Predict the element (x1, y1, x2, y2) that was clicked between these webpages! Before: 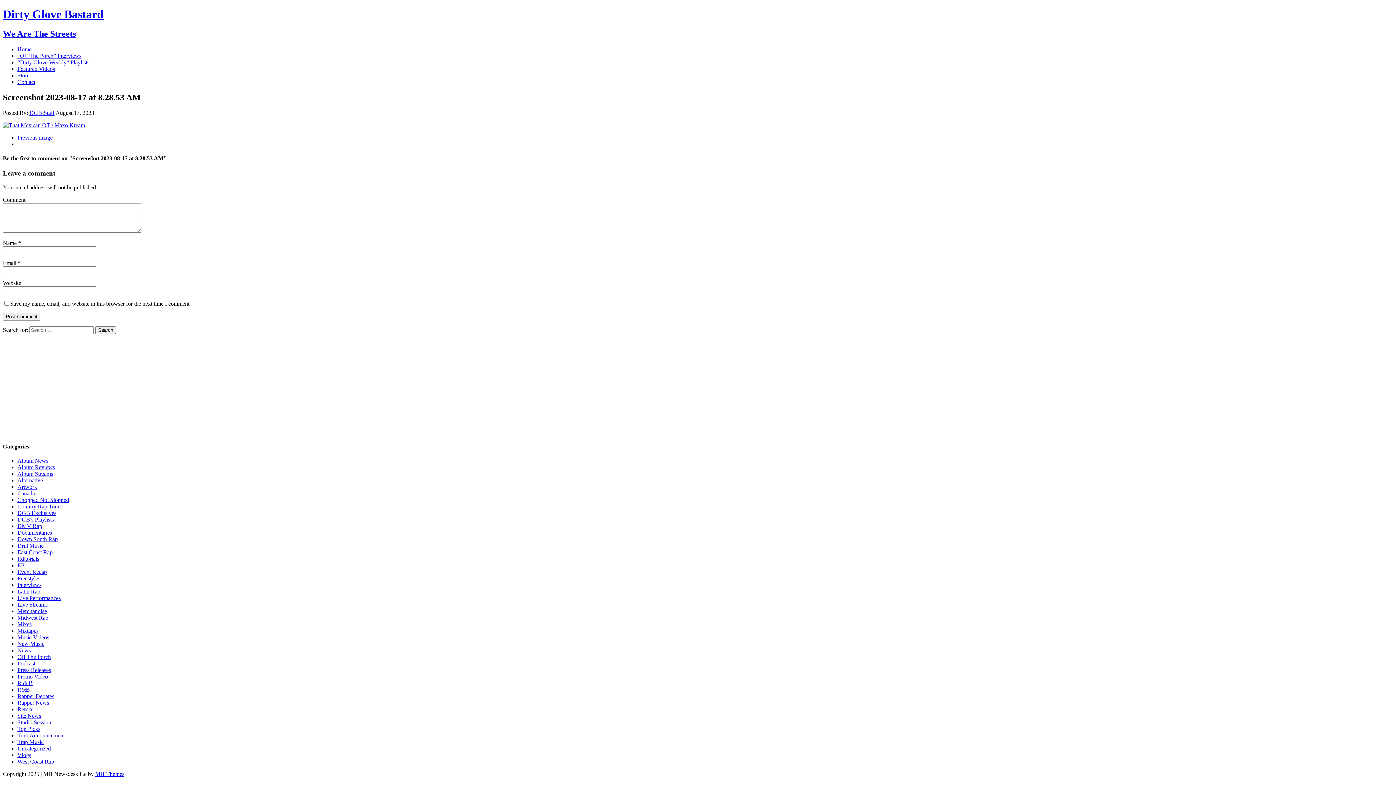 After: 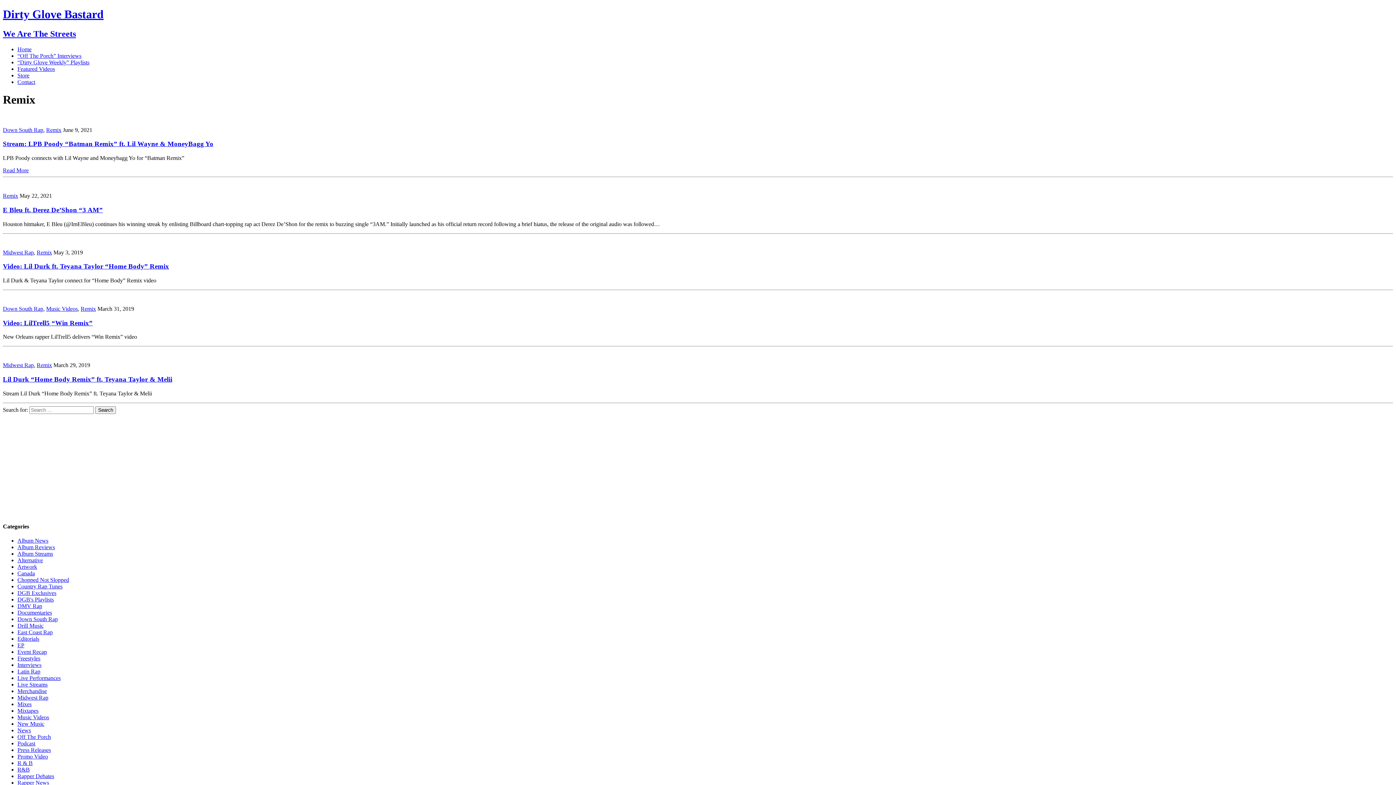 Action: label: Remix bbox: (17, 706, 32, 712)